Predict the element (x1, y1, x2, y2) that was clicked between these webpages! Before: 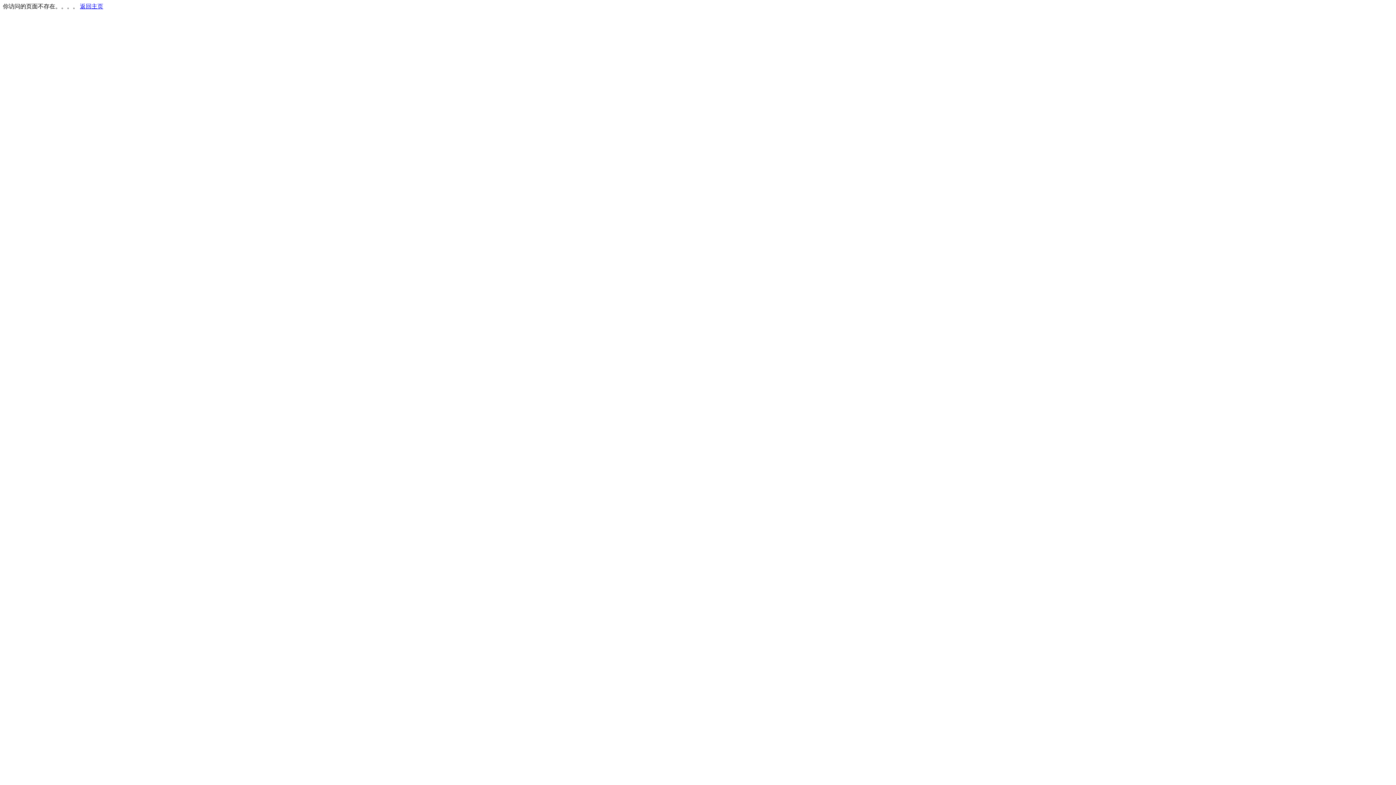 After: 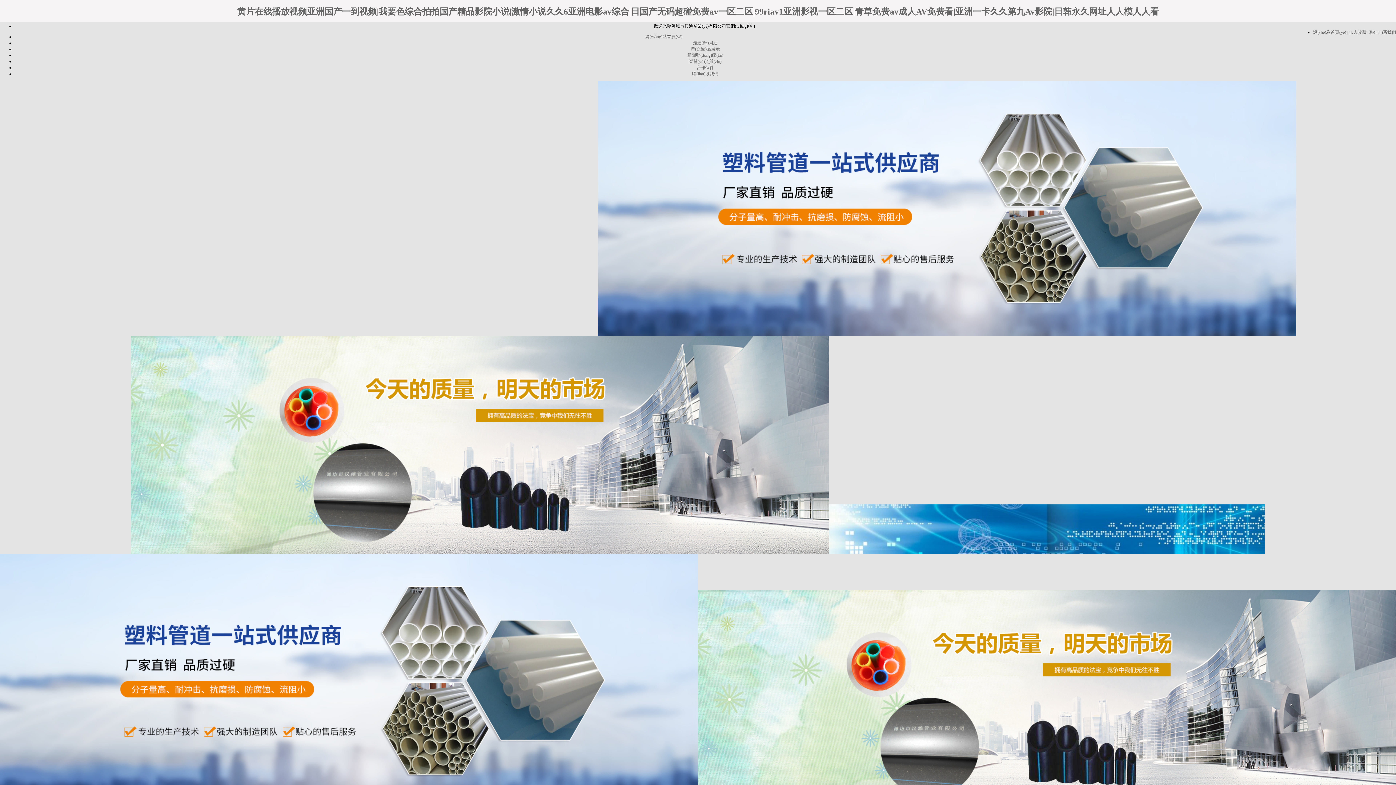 Action: label: 返回主页 bbox: (80, 3, 103, 9)